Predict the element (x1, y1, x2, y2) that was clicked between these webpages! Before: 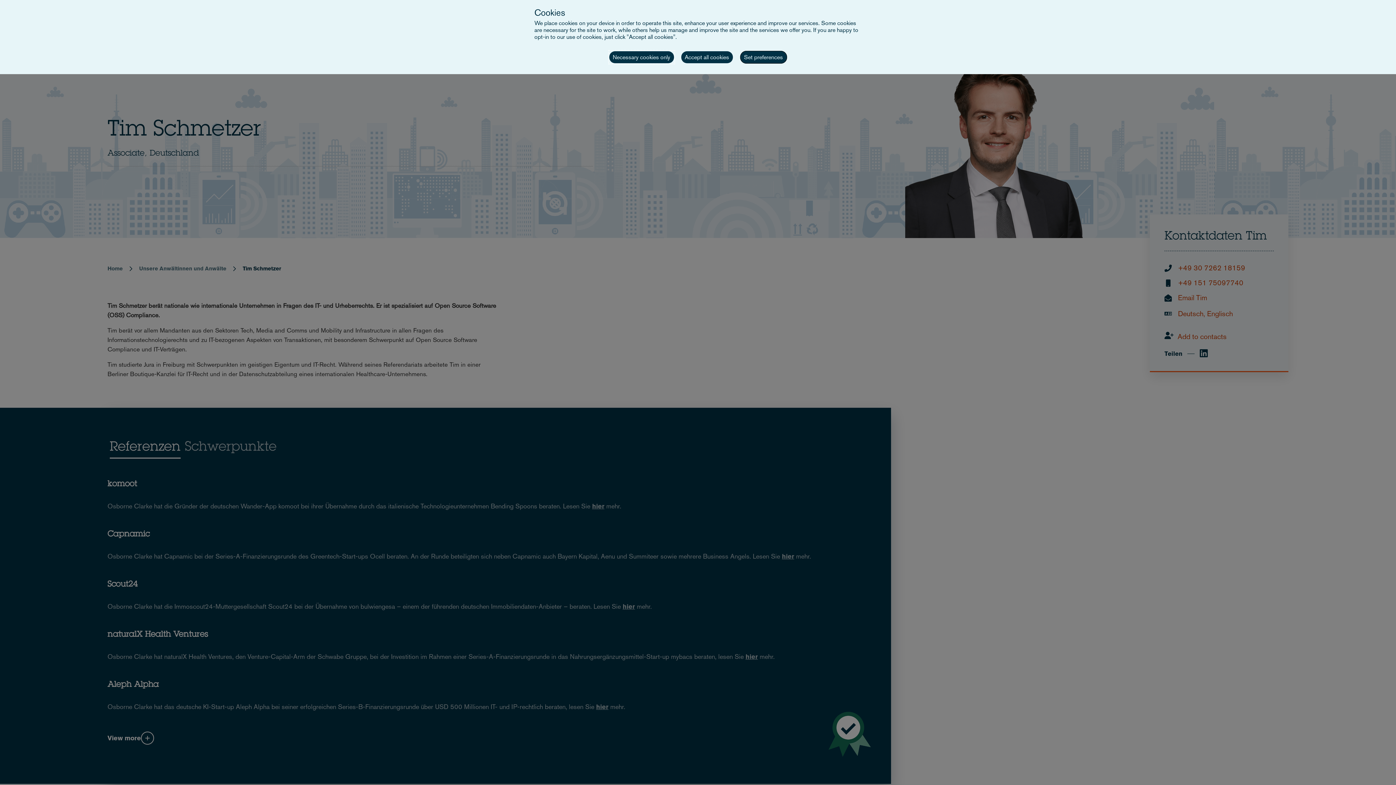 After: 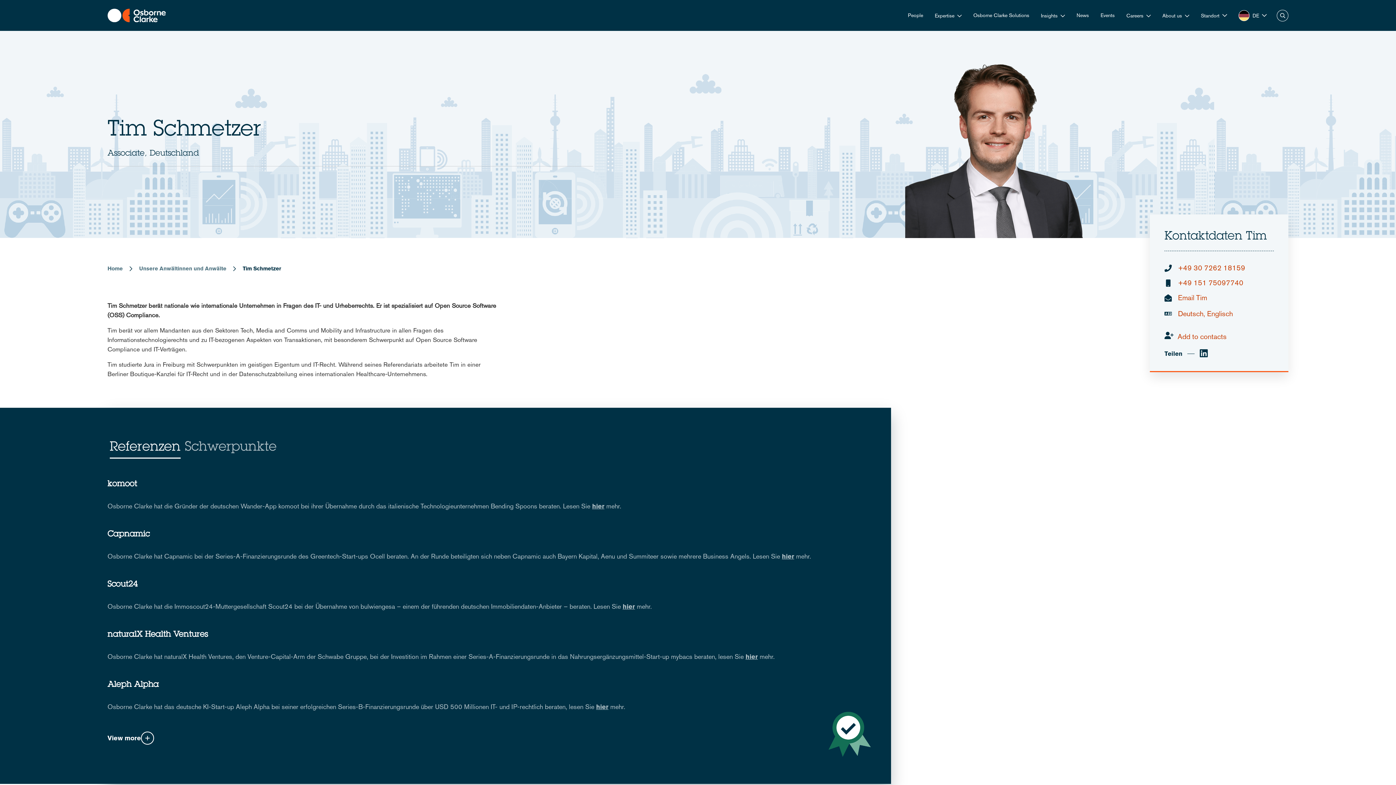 Action: label: Necessary cookies only bbox: (609, 51, 674, 63)